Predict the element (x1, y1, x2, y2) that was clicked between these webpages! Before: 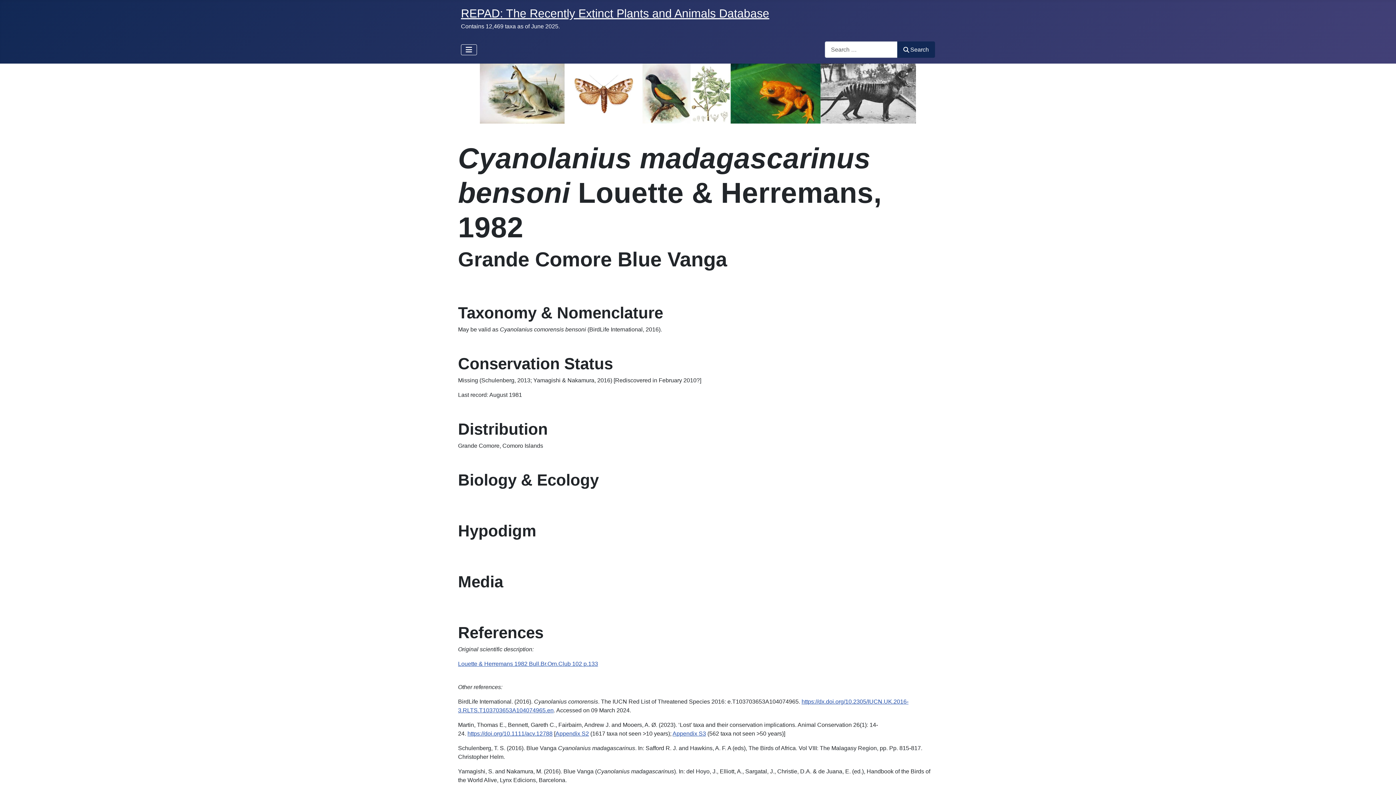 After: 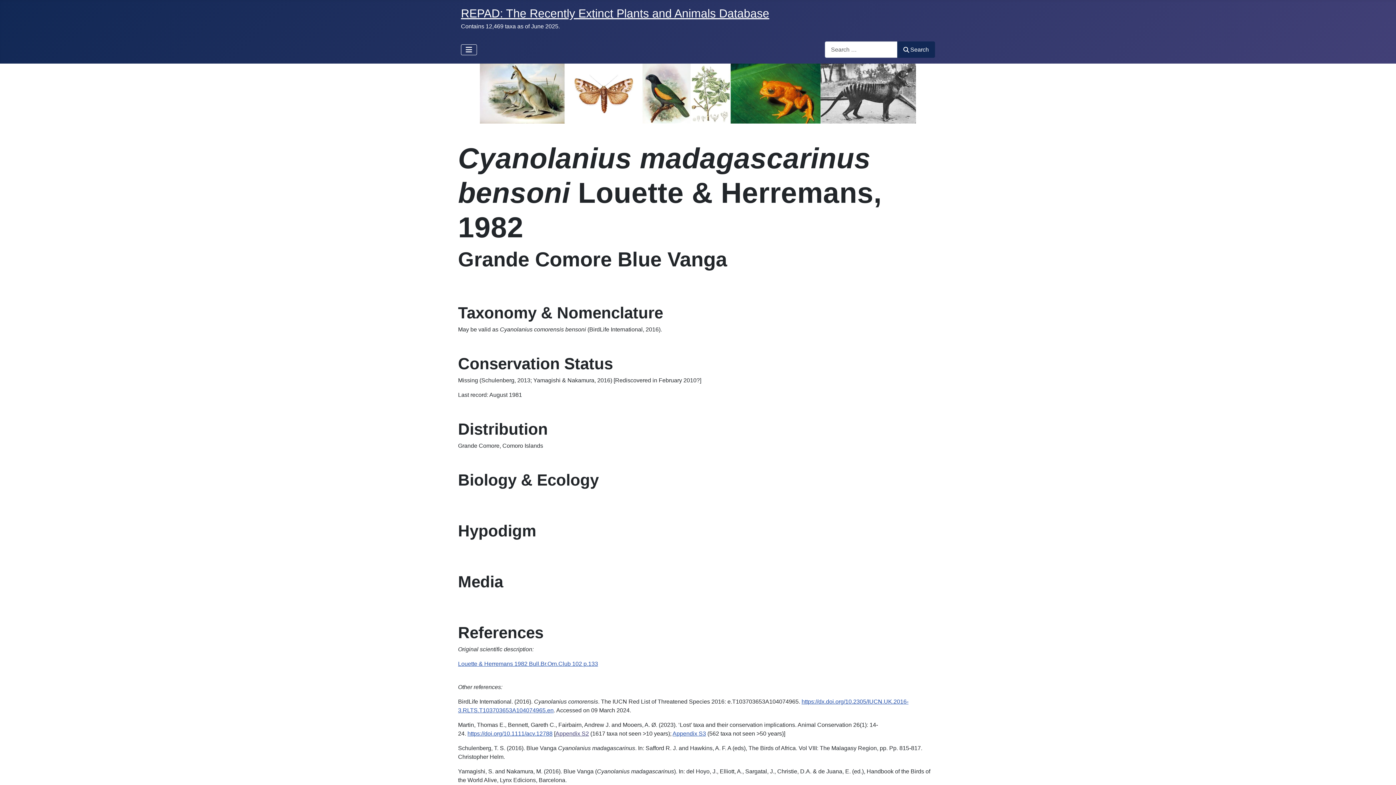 Action: bbox: (555, 730, 589, 737) label: Appendix S2